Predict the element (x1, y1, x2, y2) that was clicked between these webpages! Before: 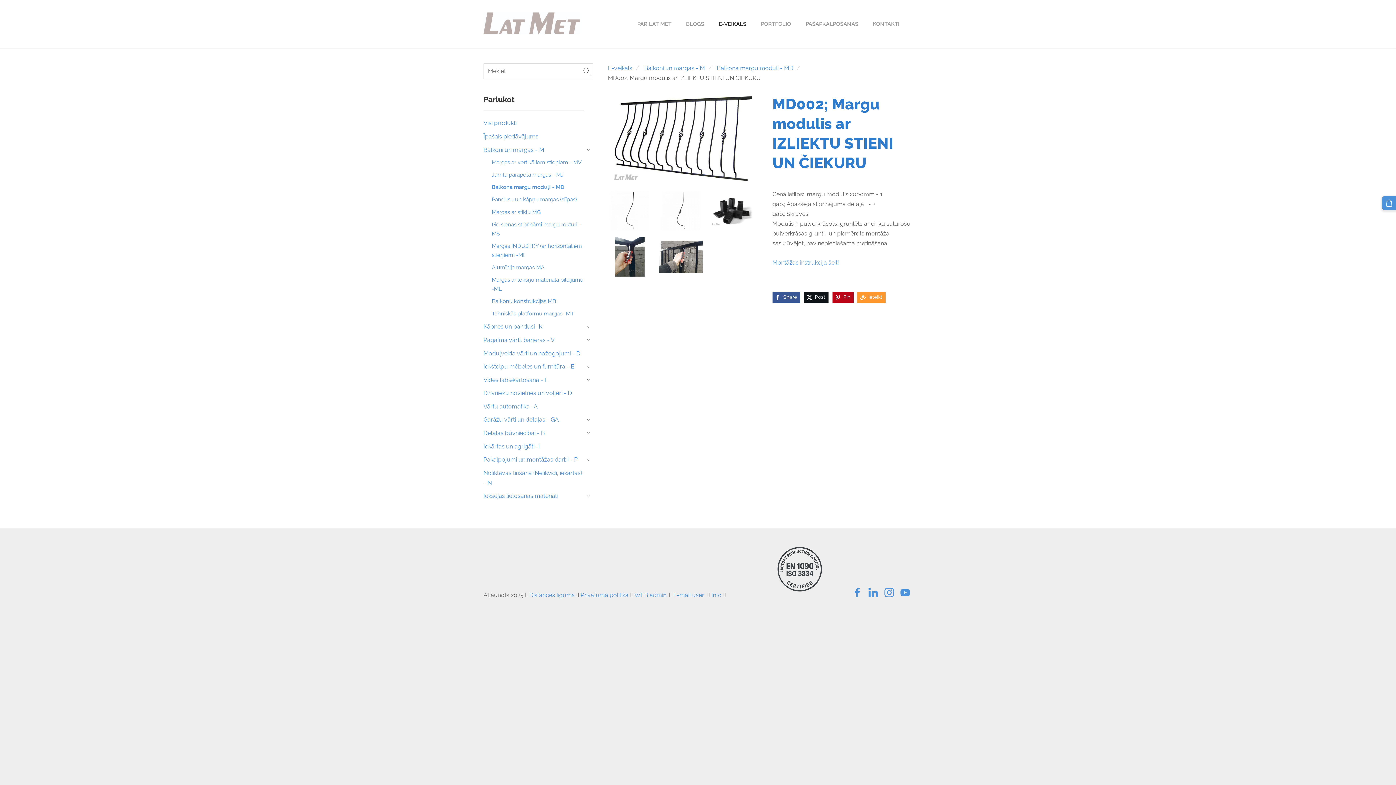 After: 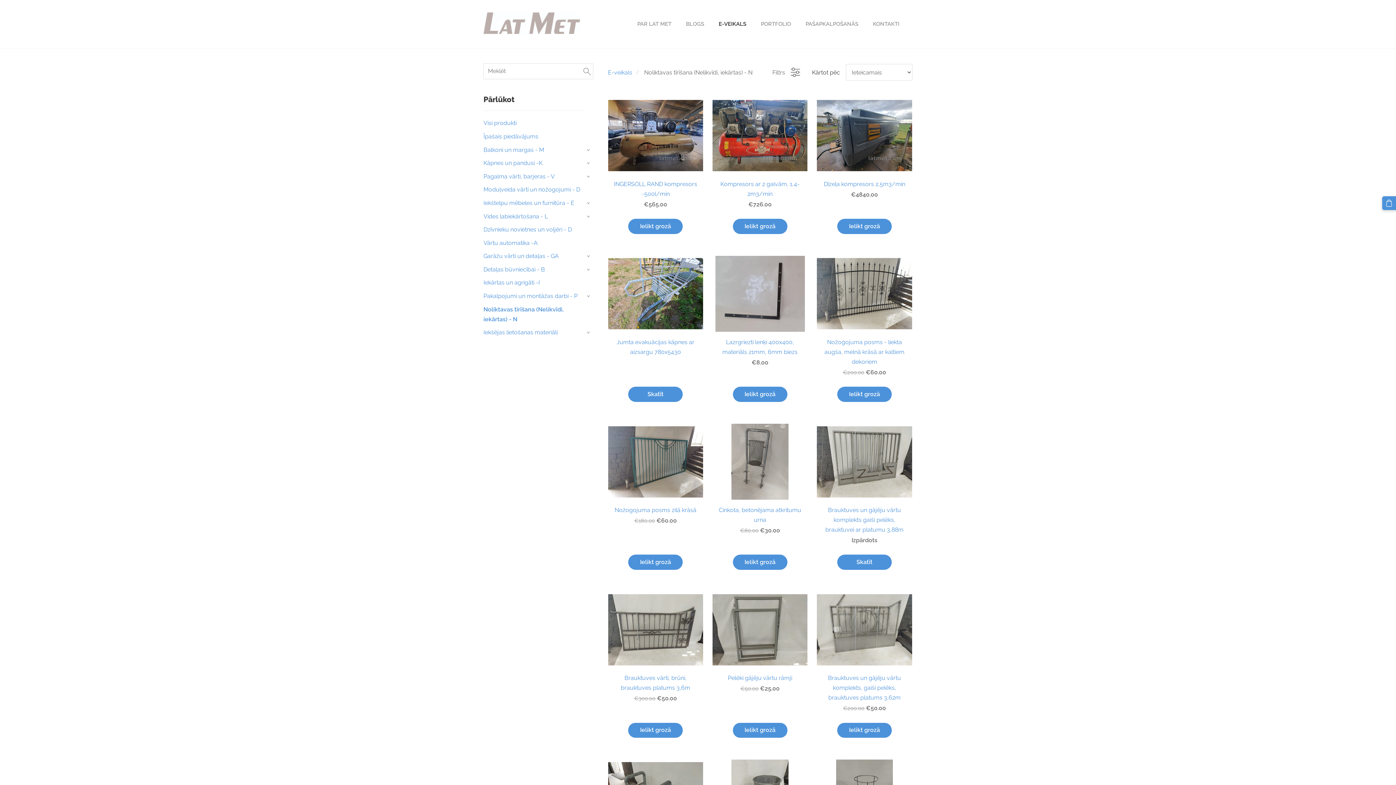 Action: bbox: (483, 468, 584, 487) label: Noliktavas tīrīšana (Nelikvīdi, iekārtas) - N